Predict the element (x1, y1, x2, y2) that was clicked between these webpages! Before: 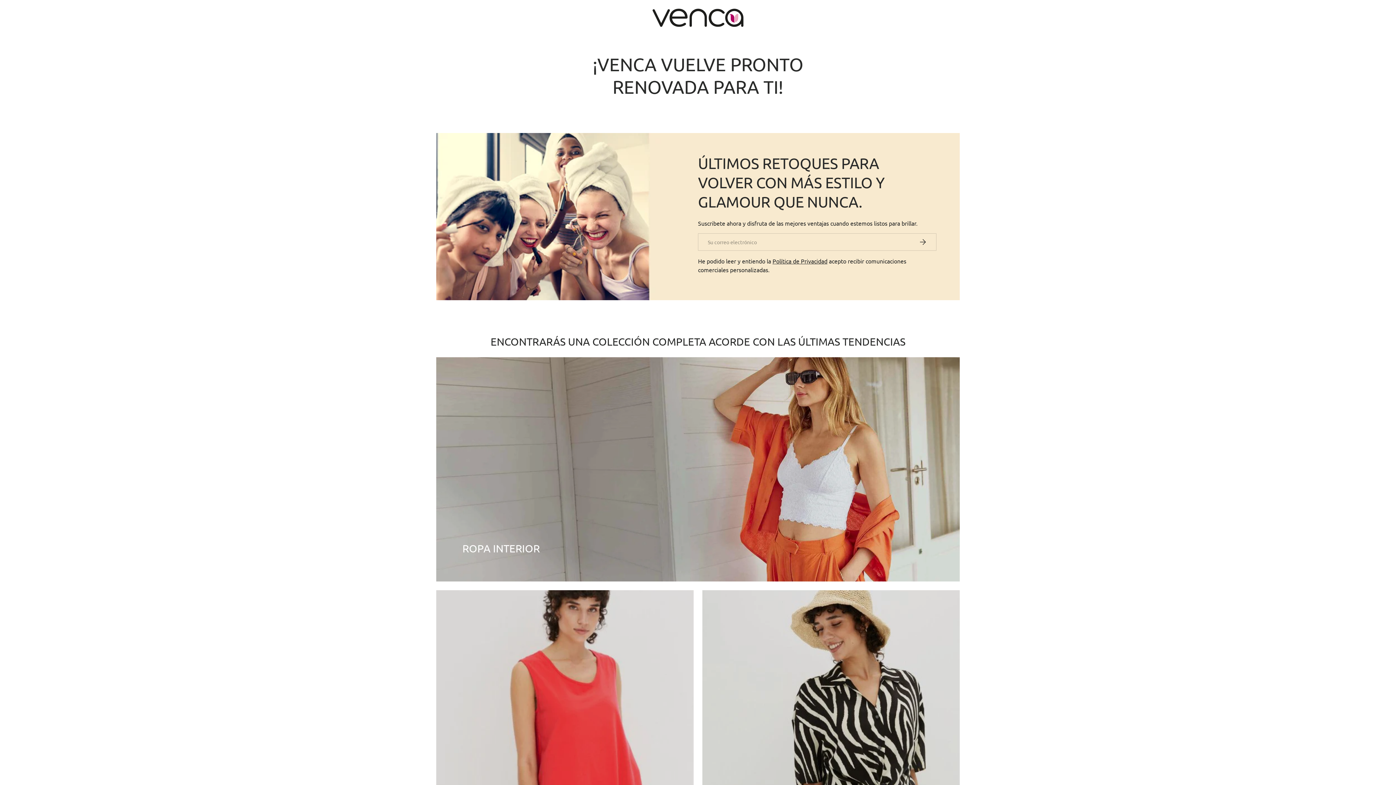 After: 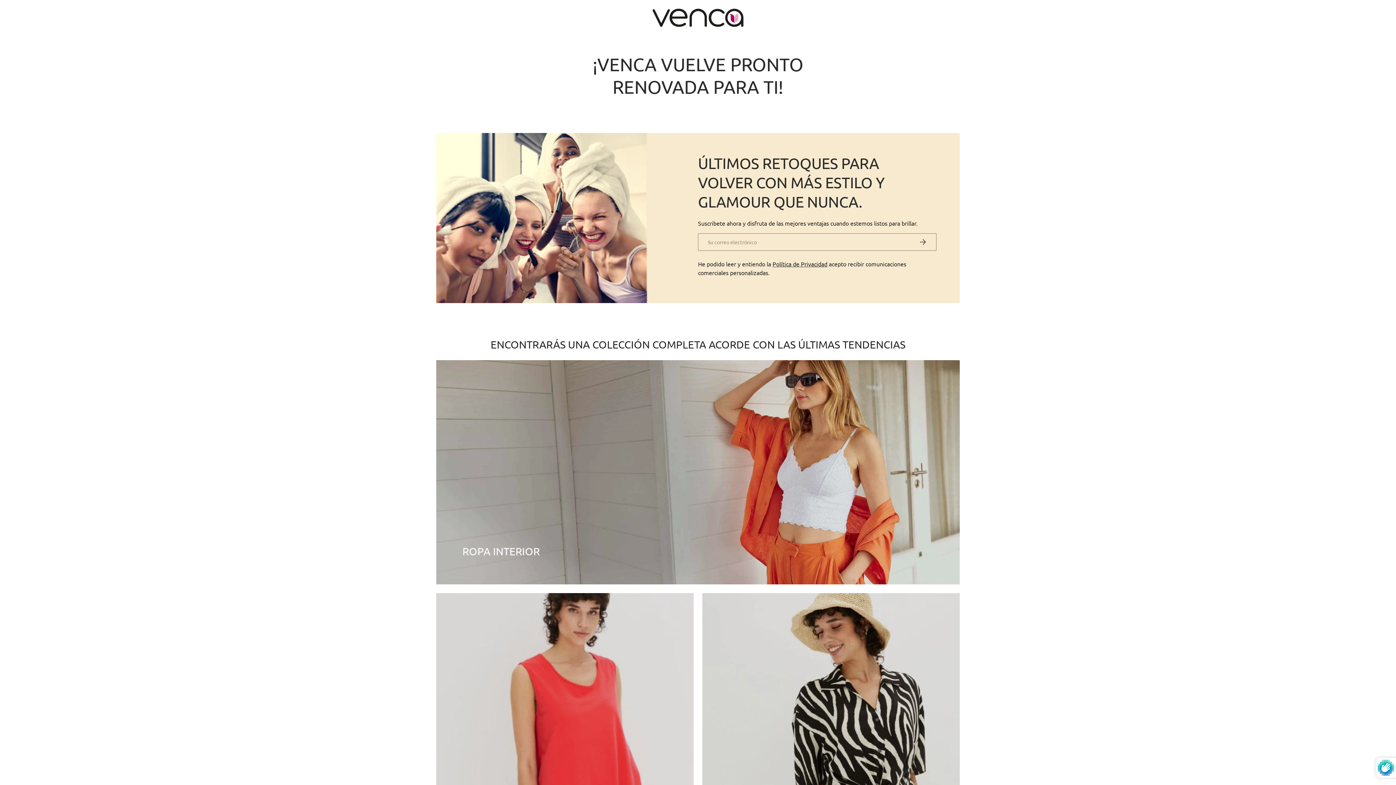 Action: label: Suscribirse bbox: (909, 233, 936, 250)